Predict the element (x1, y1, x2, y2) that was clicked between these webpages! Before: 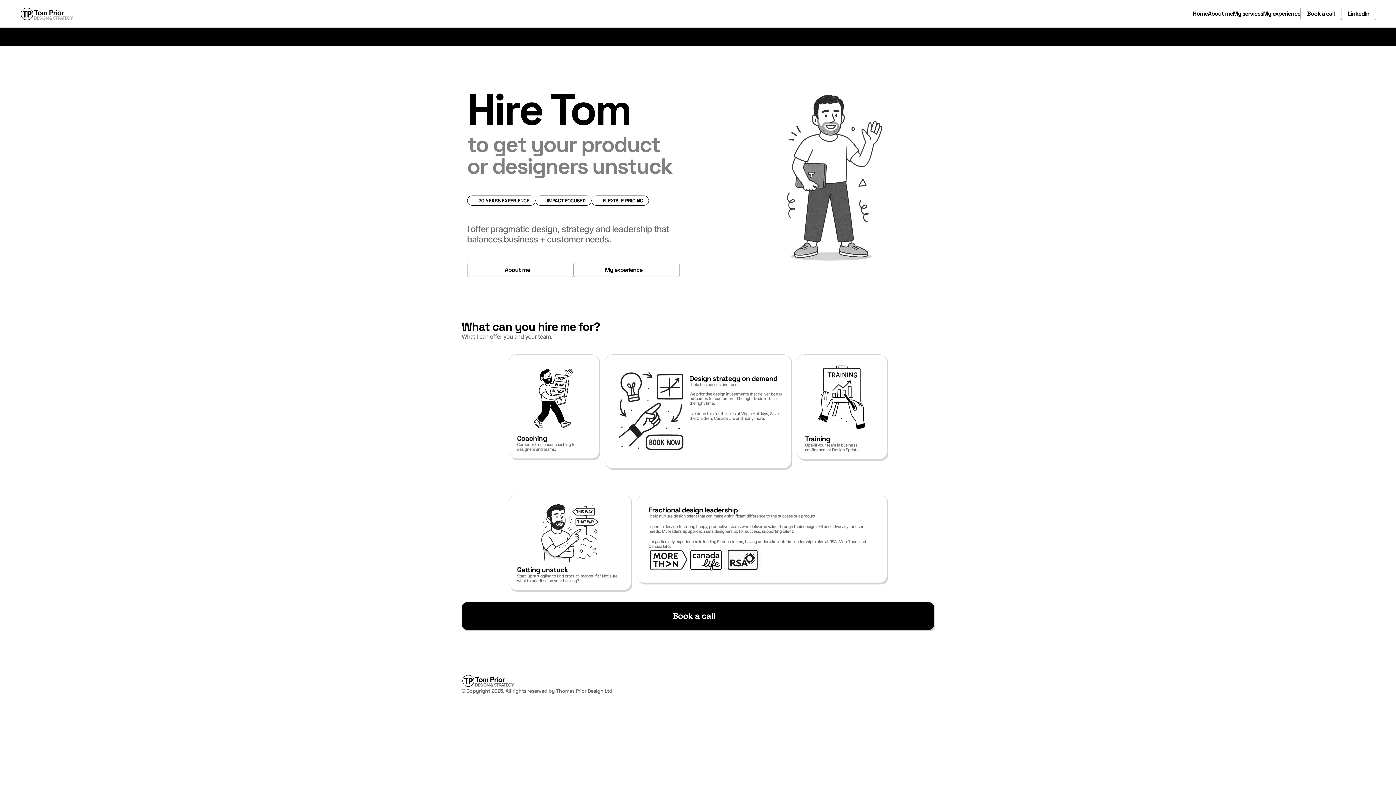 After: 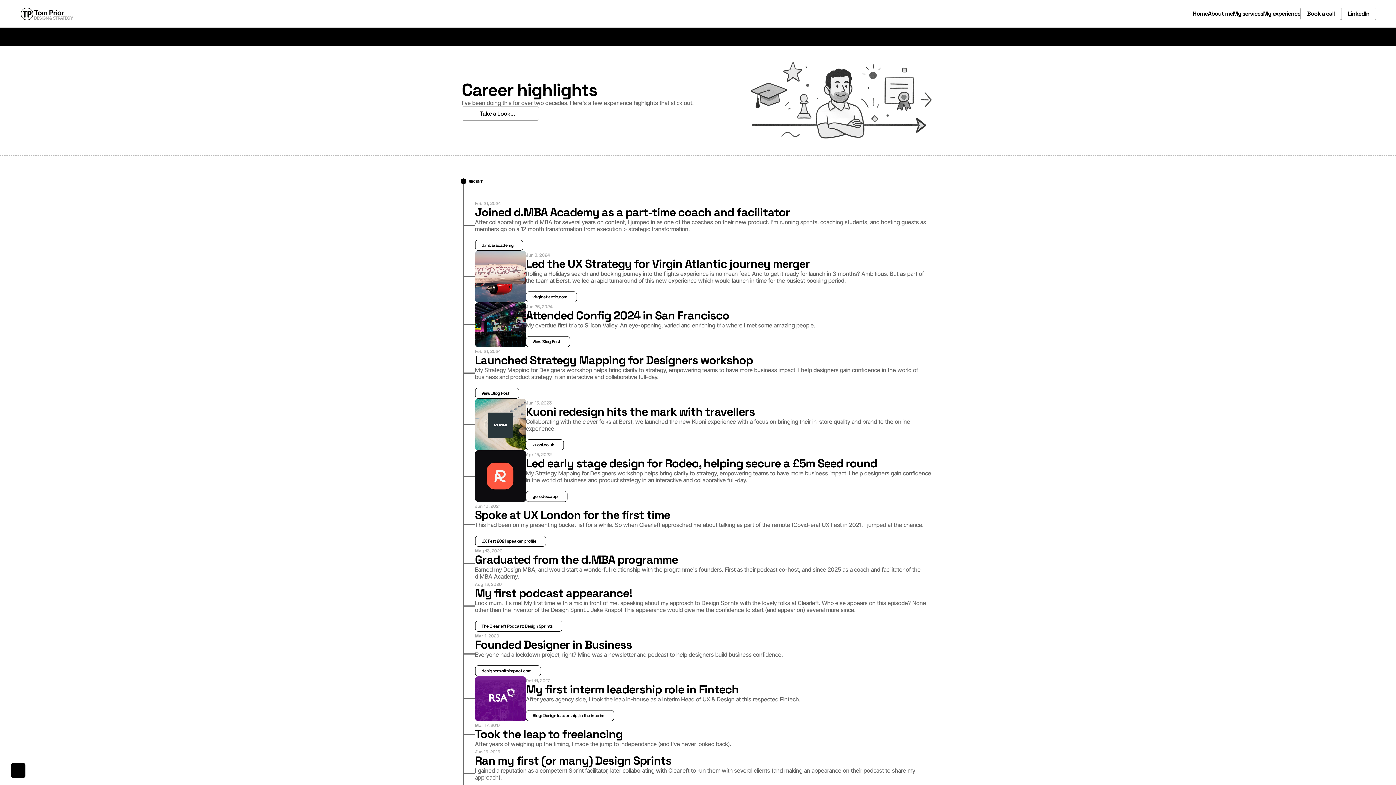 Action: bbox: (573, 262, 680, 277) label: My experience